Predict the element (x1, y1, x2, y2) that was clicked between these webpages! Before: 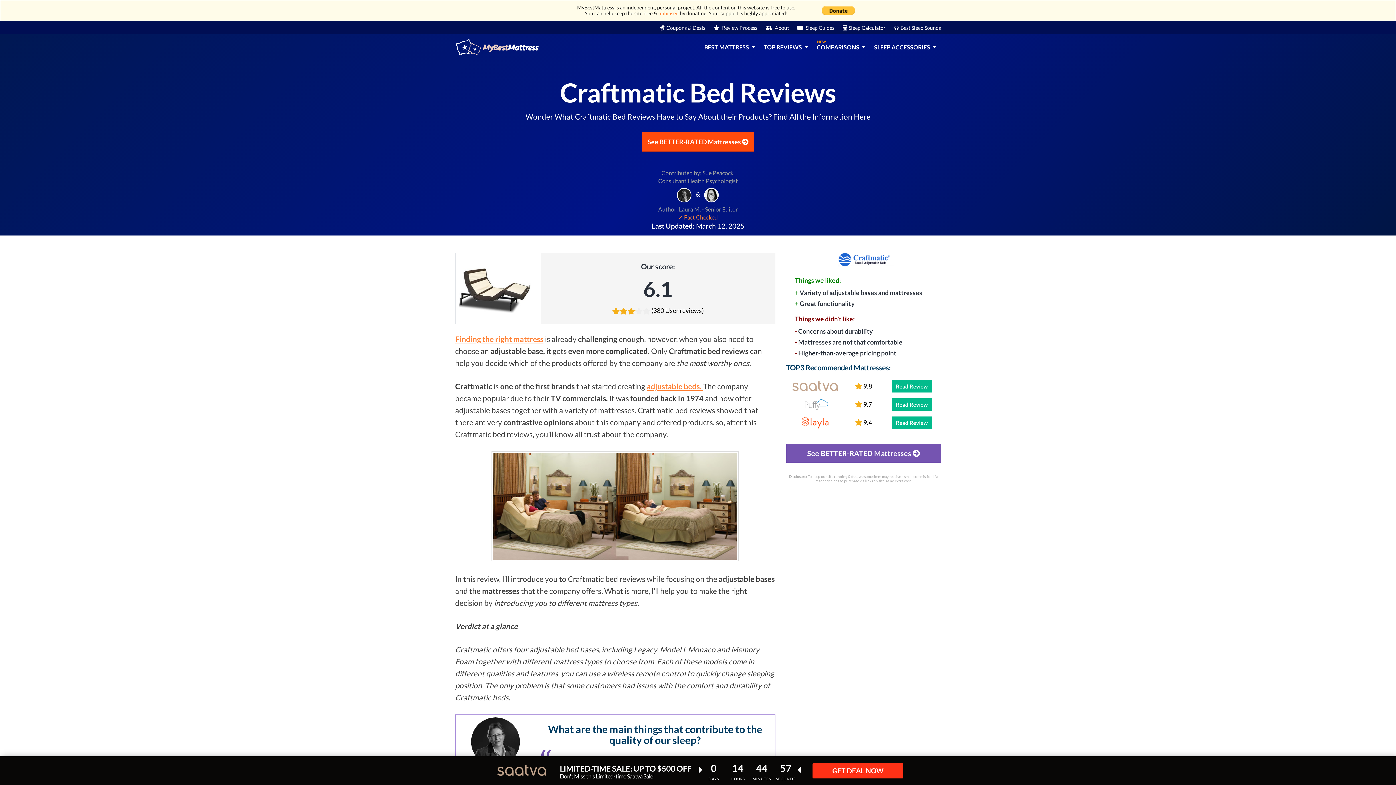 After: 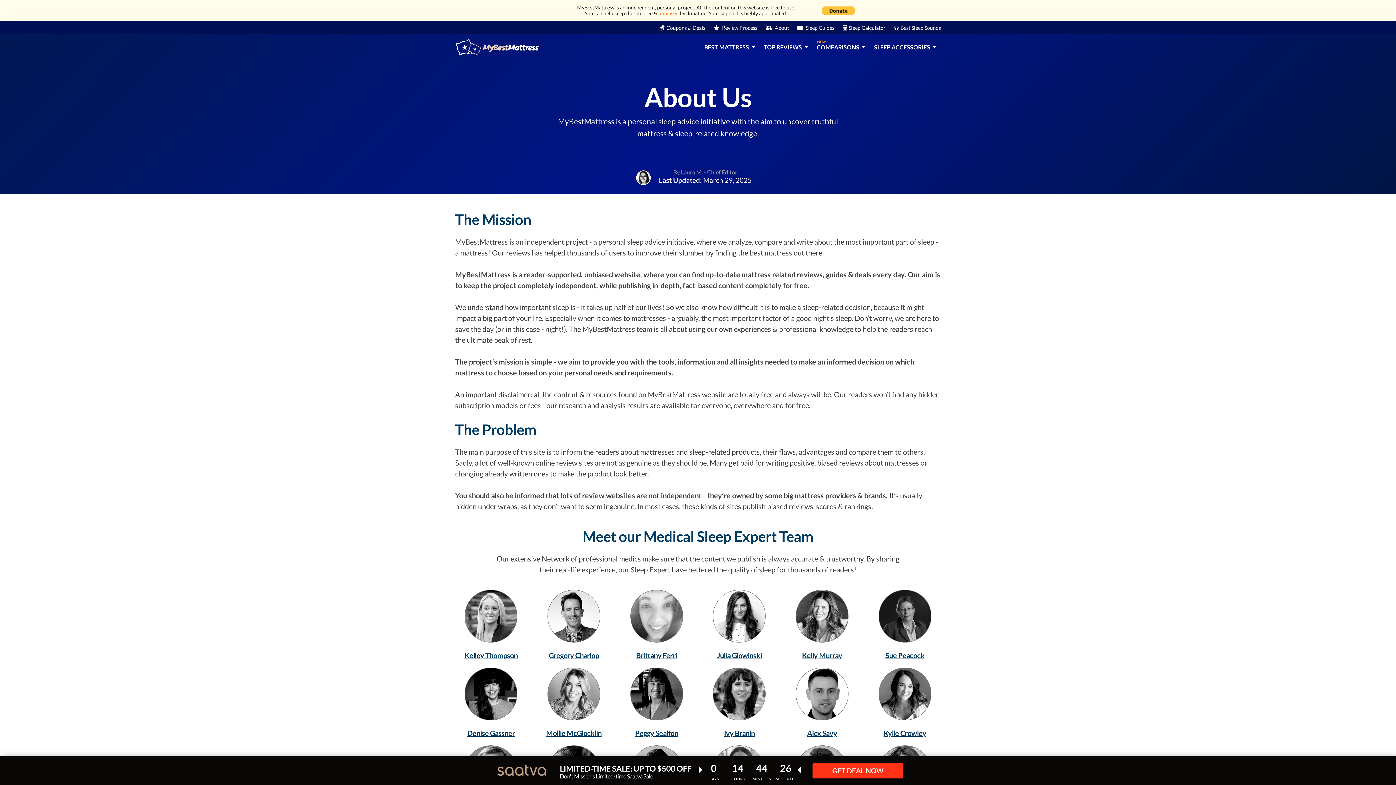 Action: bbox: (765, 24, 789, 30) label:  About